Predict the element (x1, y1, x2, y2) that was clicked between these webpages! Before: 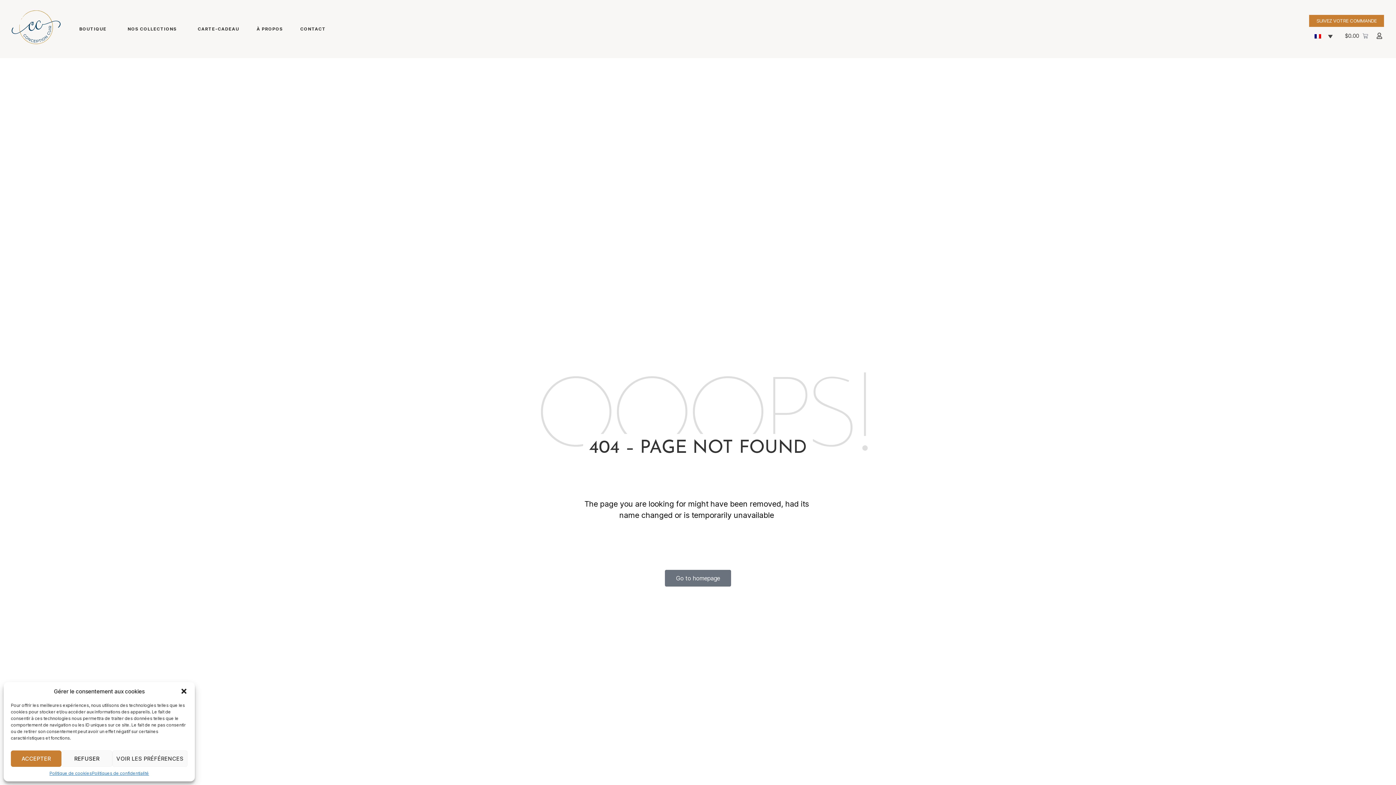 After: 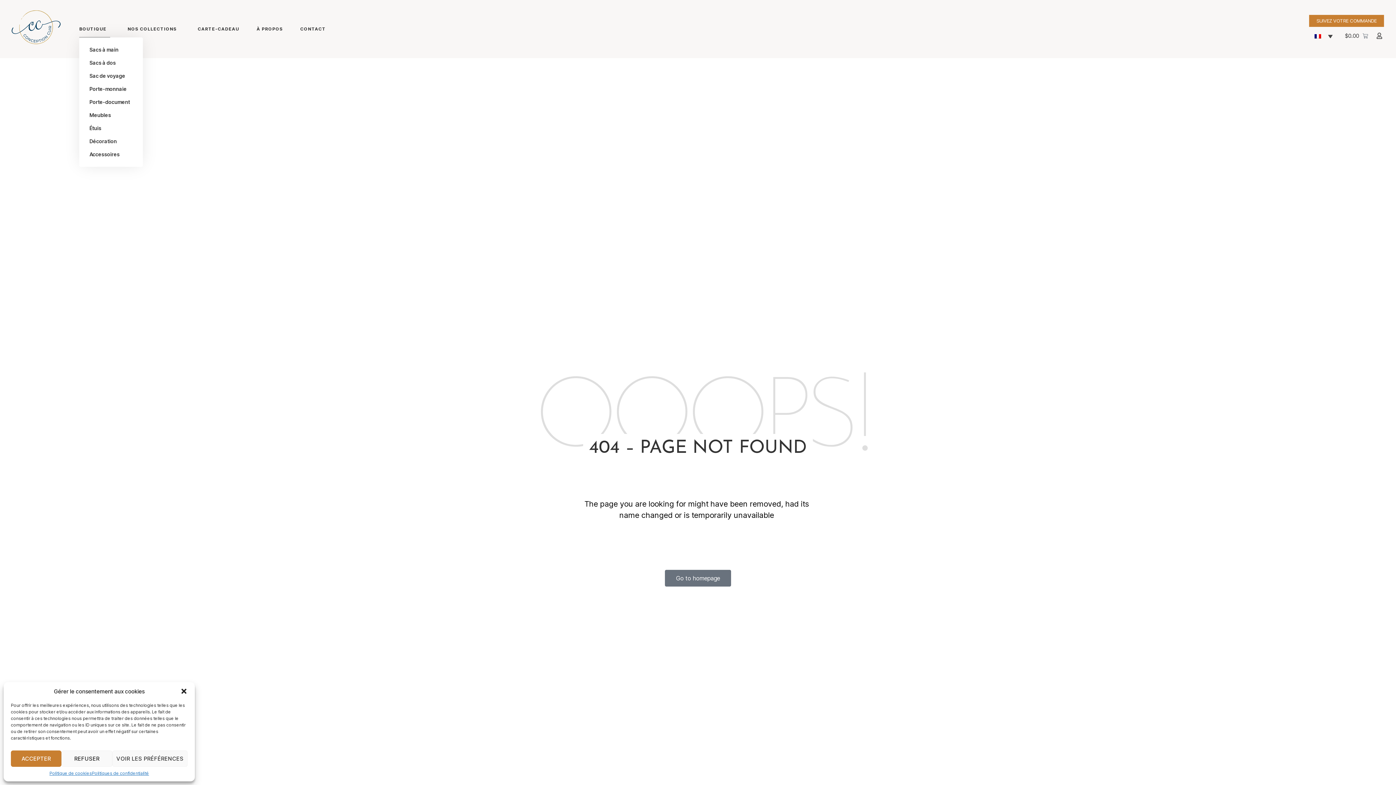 Action: label: BOUTIQUE bbox: (79, 20, 110, 37)